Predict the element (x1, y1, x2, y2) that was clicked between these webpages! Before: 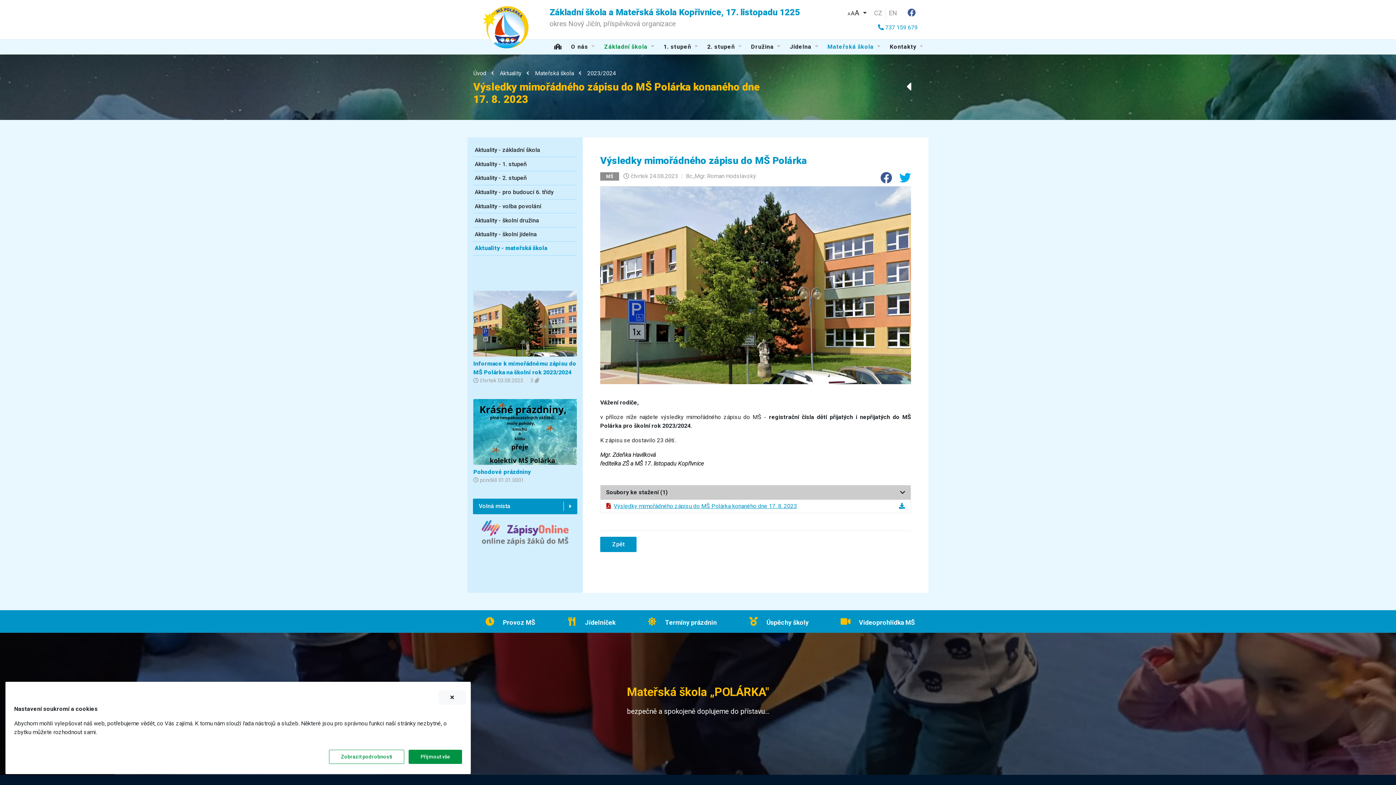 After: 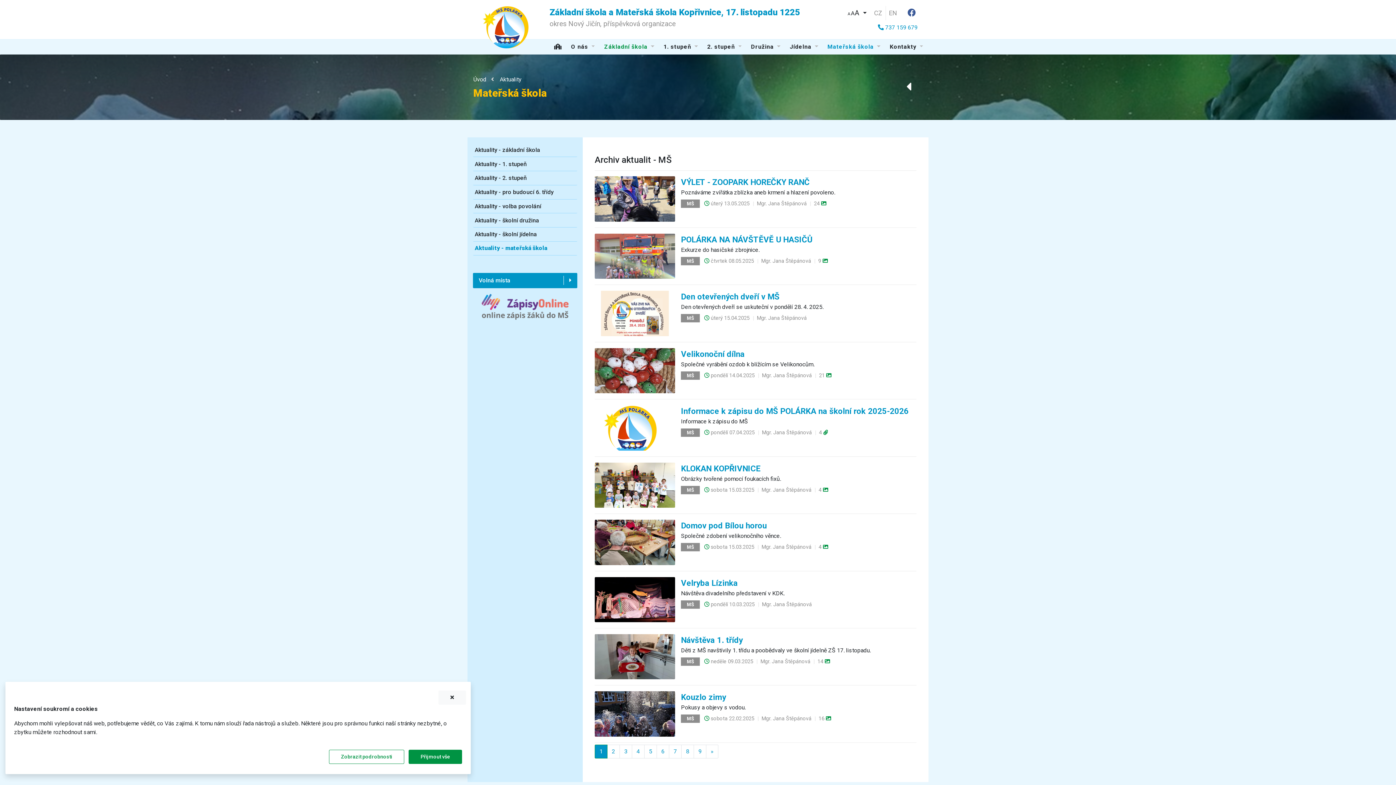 Action: bbox: (535, 69, 574, 76) label: Mateřská škola